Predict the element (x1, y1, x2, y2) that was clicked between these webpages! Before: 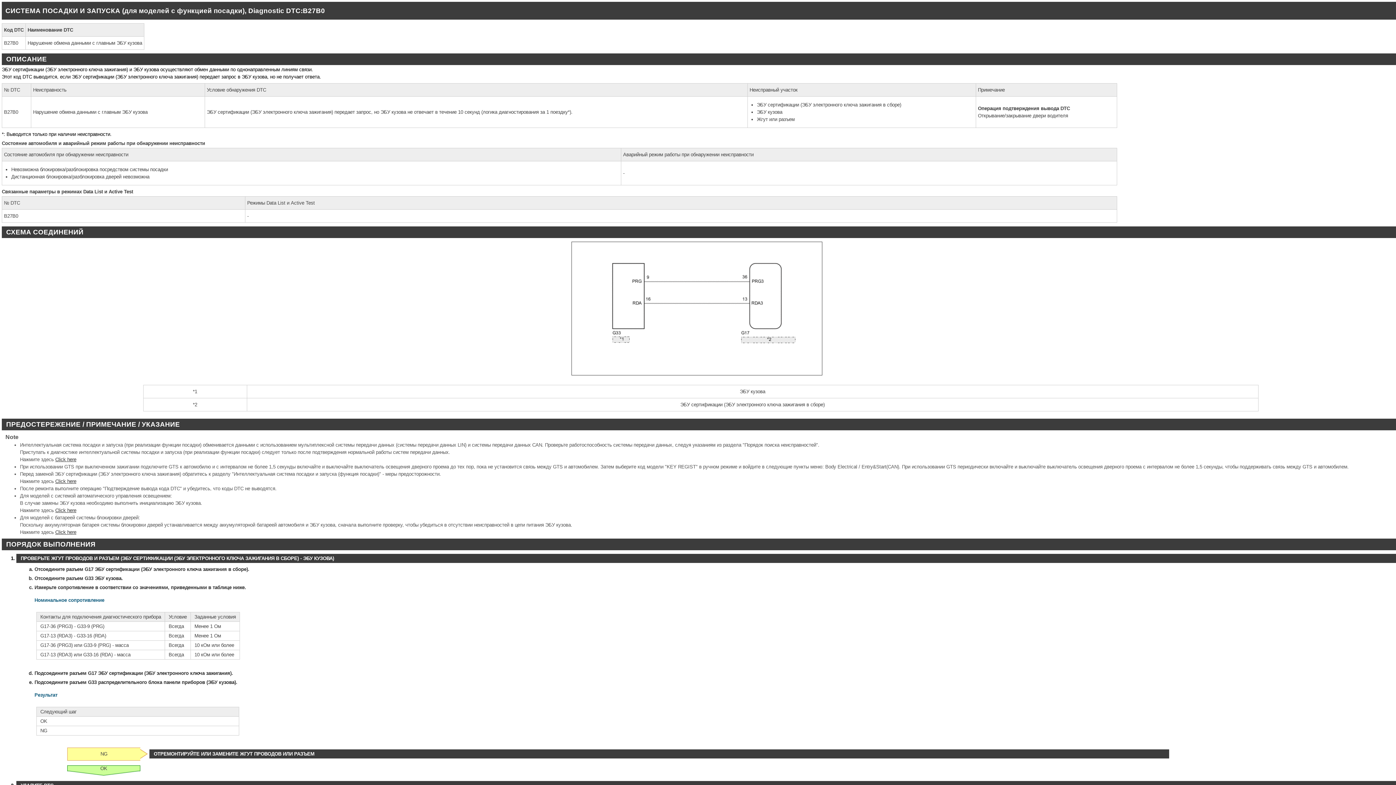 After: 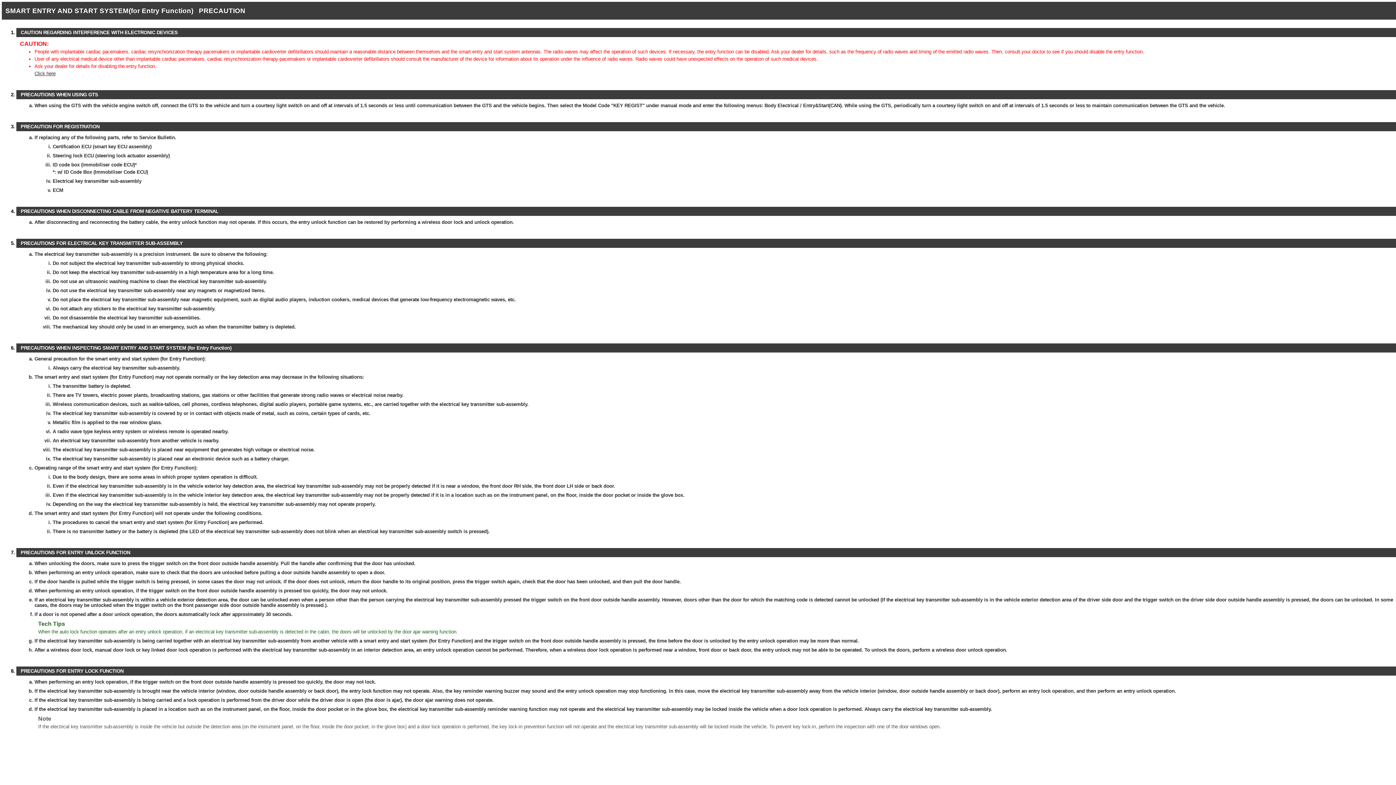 Action: bbox: (55, 478, 76, 484) label: Click here